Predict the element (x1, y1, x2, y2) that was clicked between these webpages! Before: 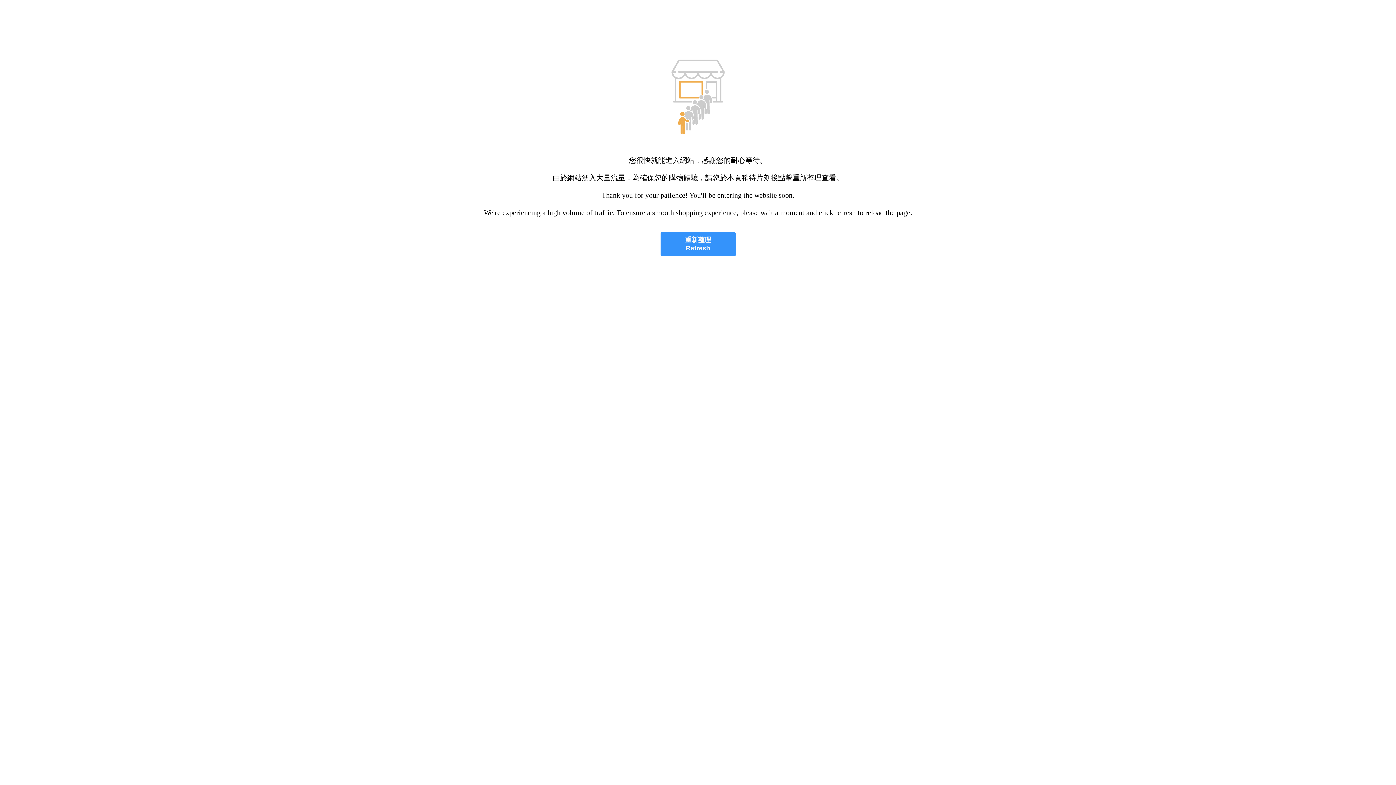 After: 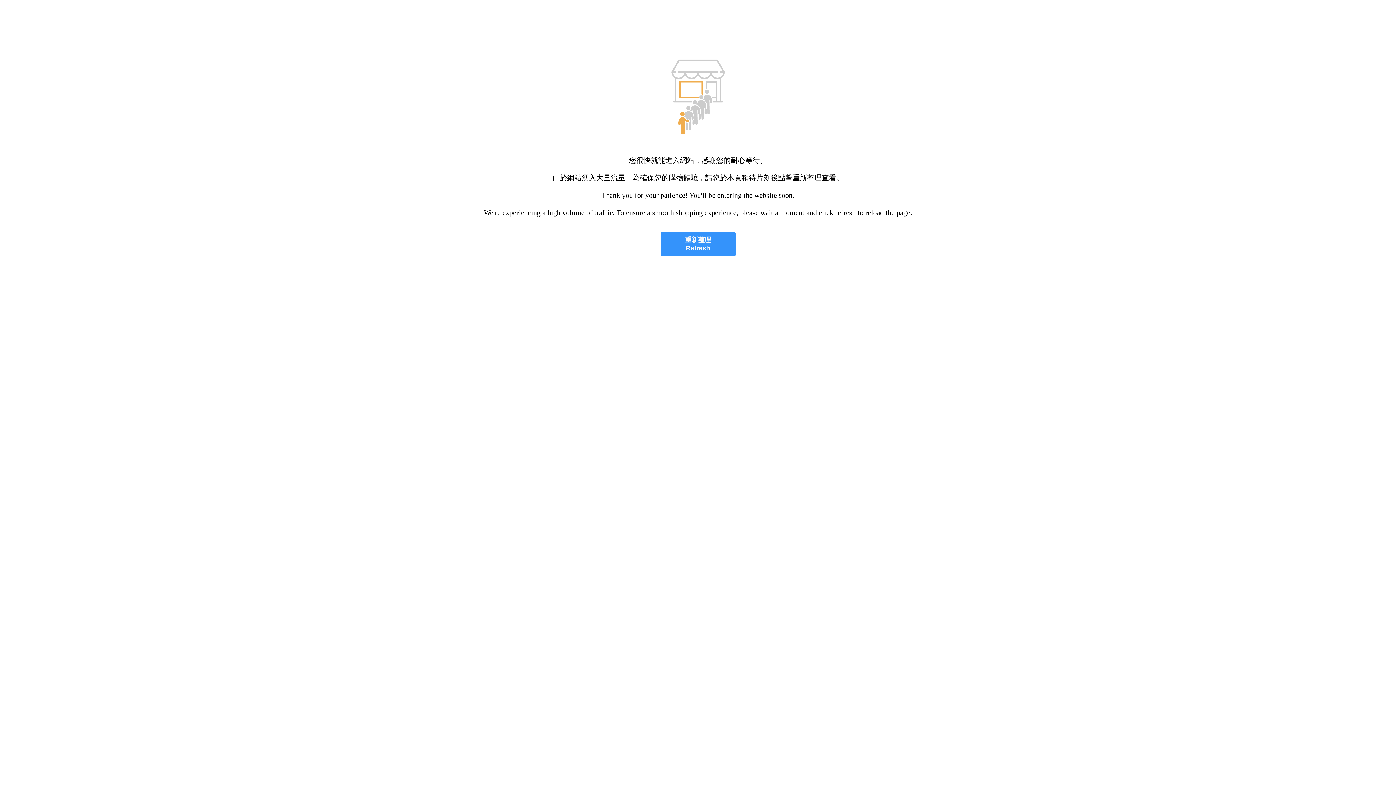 Action: label: 重新整理
Refresh bbox: (660, 232, 735, 256)